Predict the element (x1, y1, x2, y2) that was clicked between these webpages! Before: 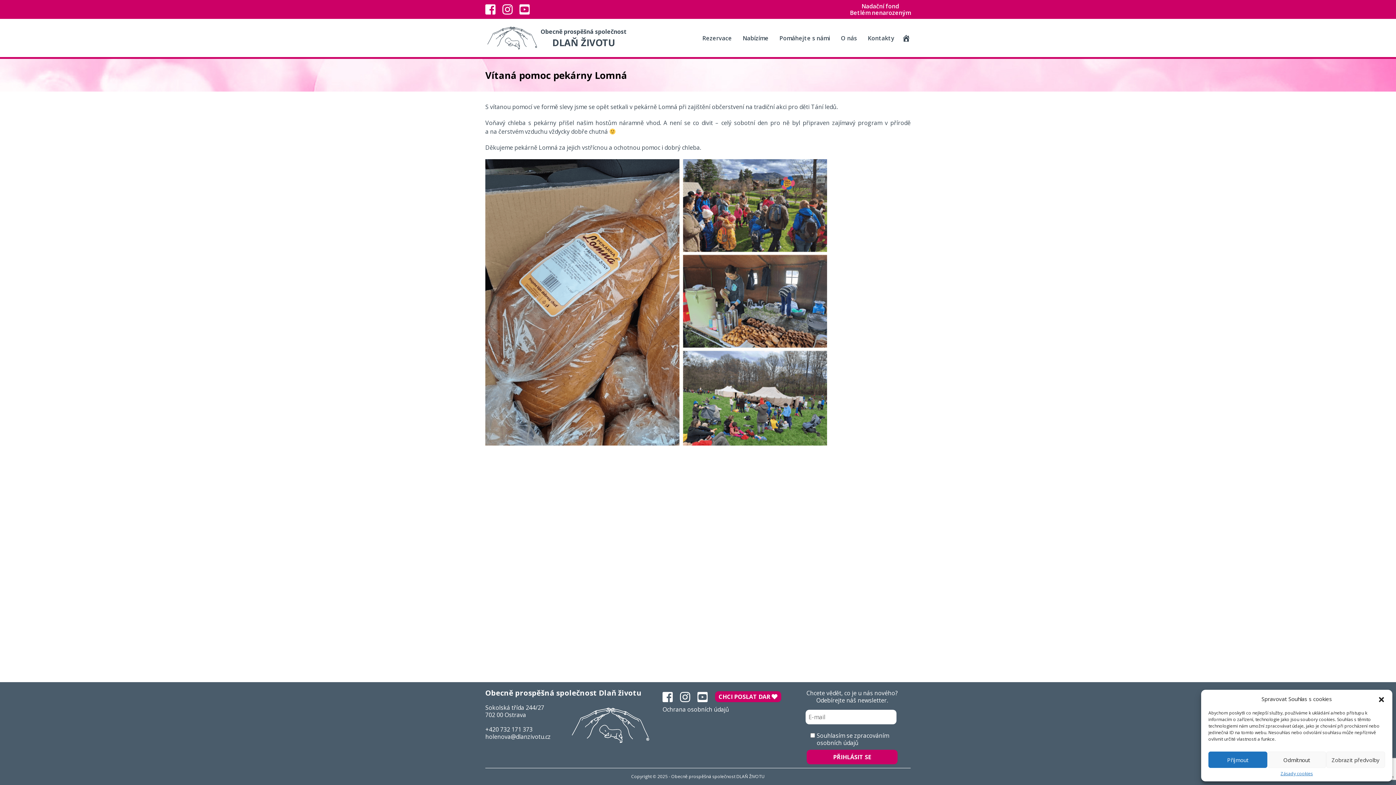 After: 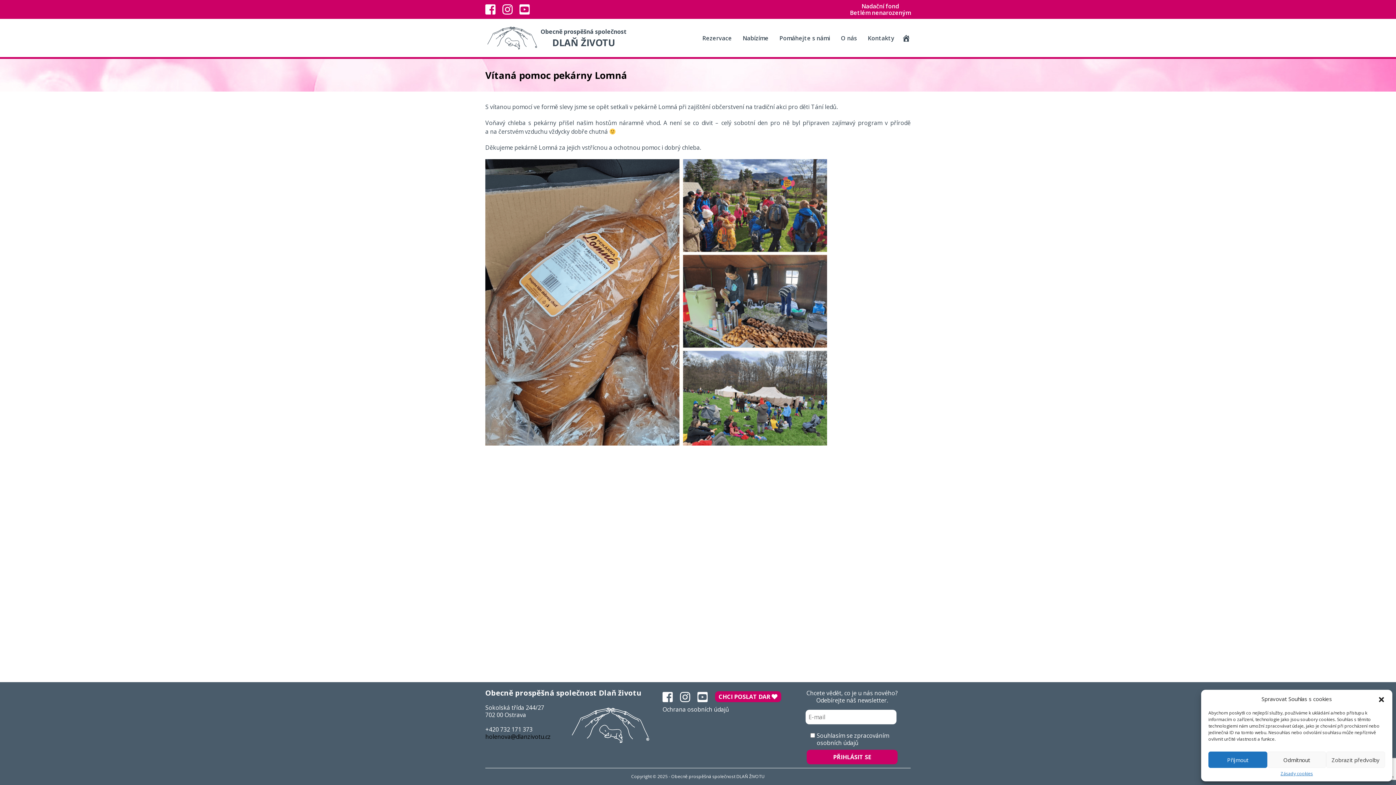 Action: bbox: (485, 733, 550, 741) label: holenova@dlanzivotu.cz